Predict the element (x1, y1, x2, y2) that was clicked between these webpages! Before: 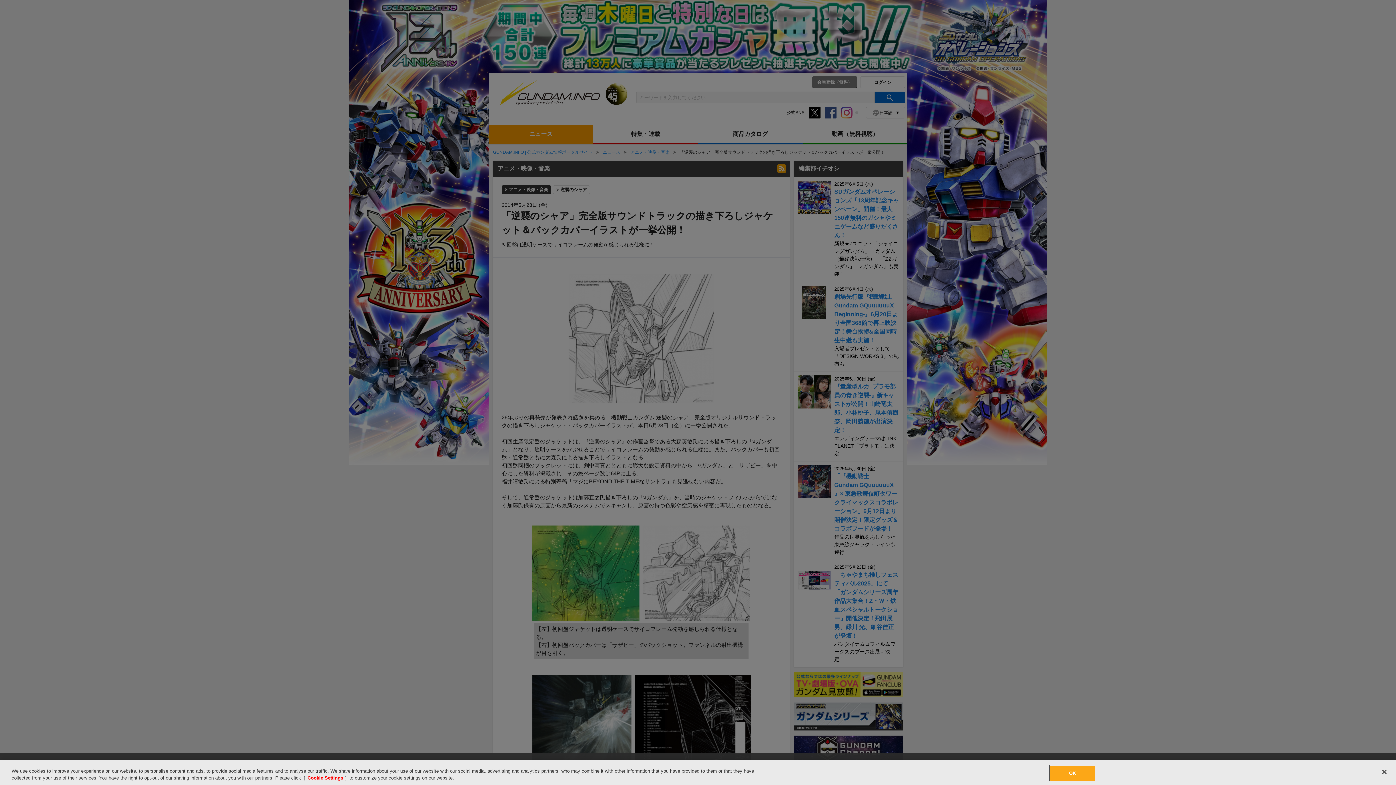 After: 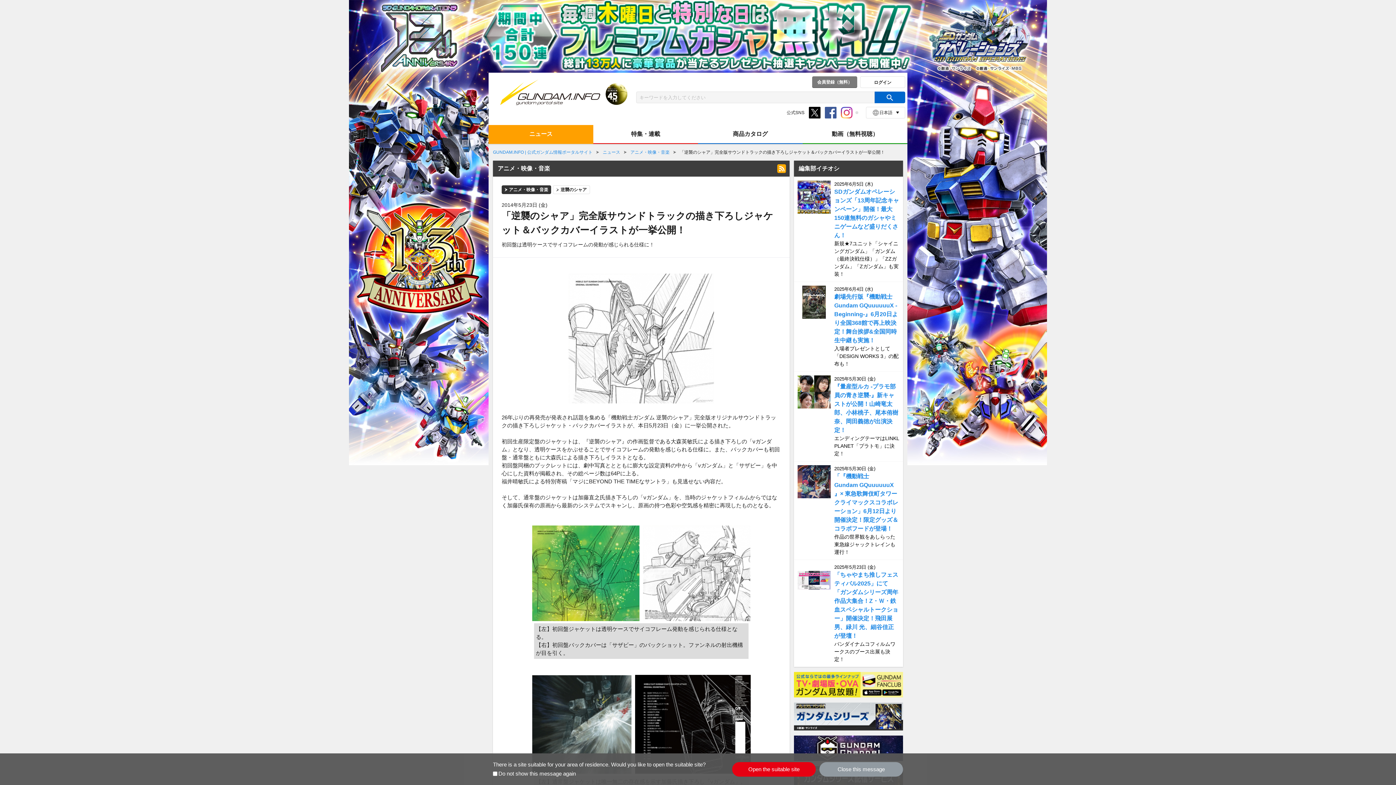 Action: label: Close bbox: (1376, 764, 1392, 780)